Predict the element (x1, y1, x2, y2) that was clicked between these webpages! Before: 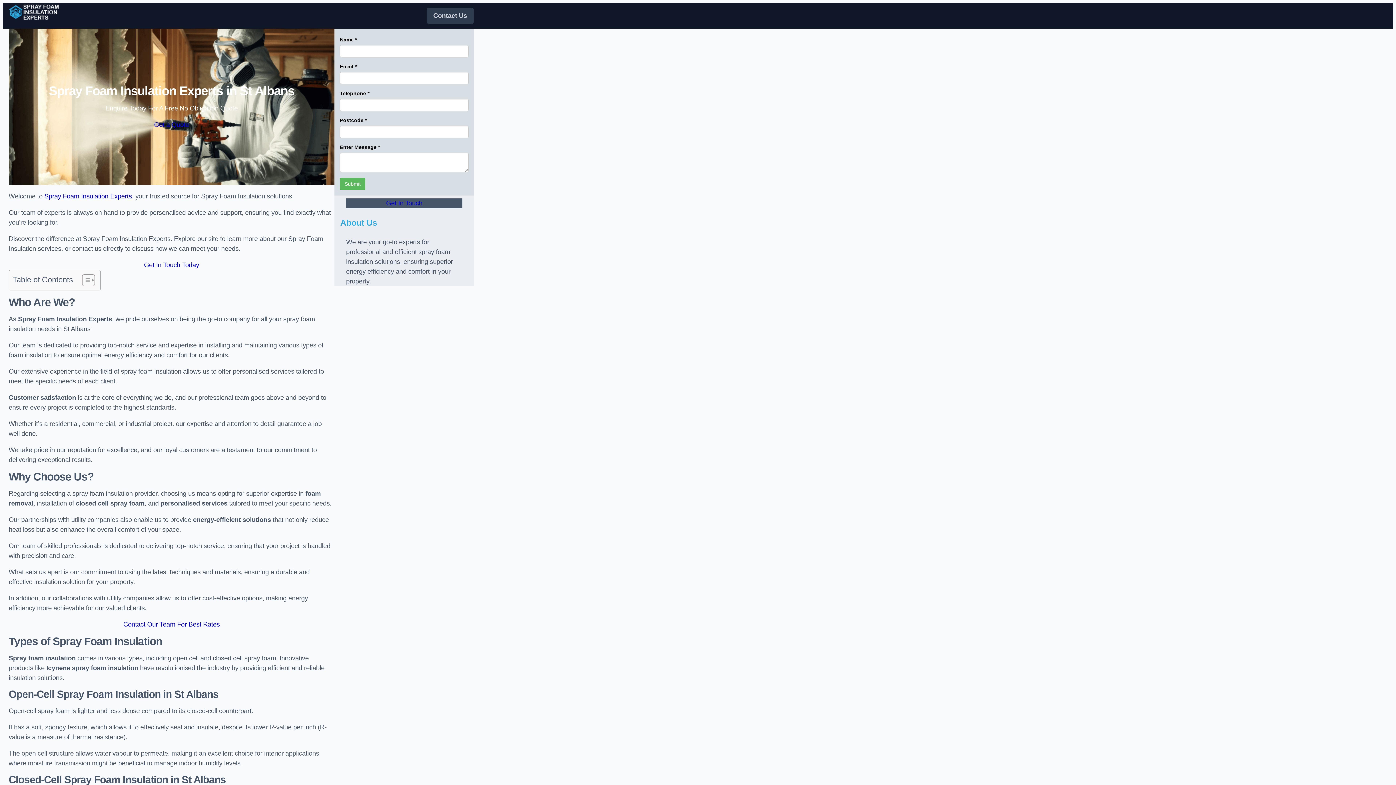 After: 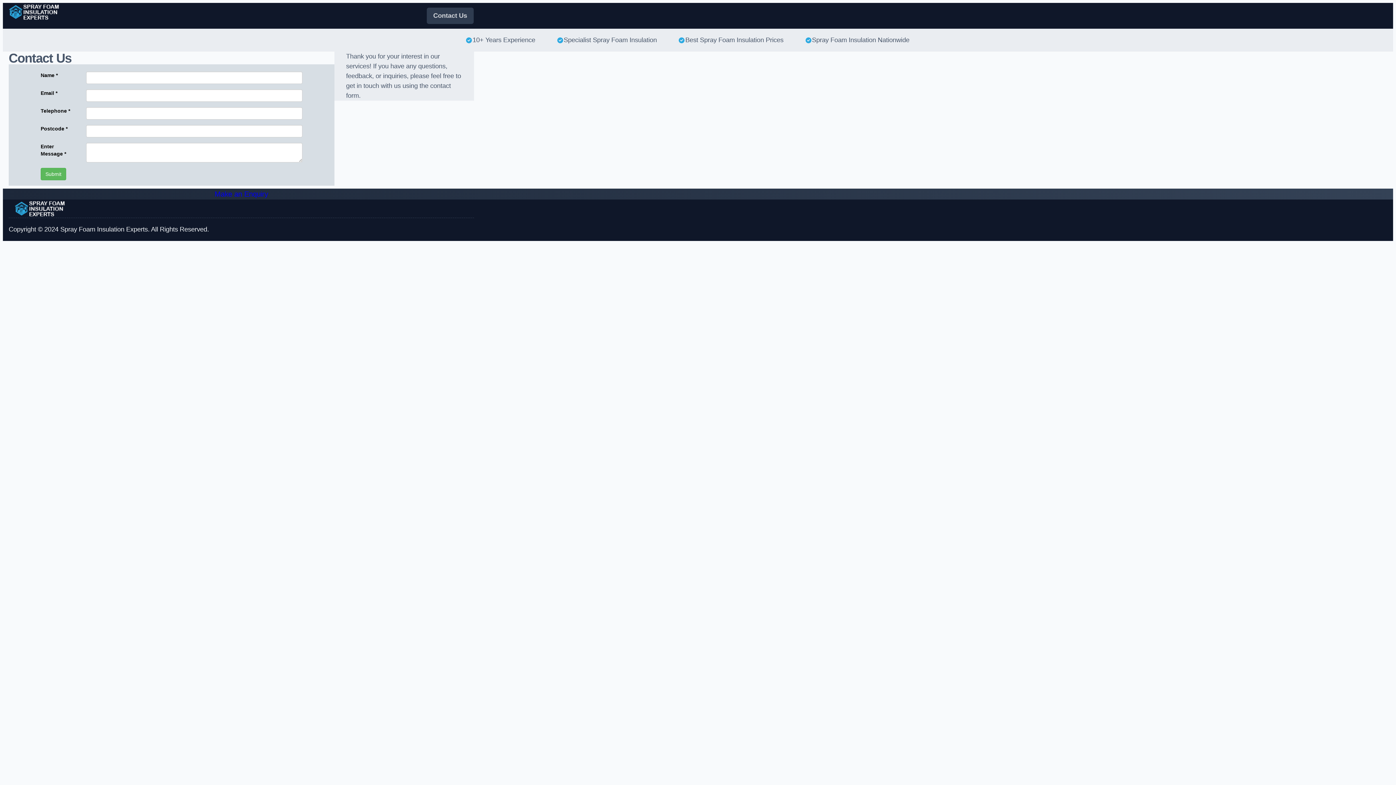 Action: bbox: (346, 198, 462, 208) label: Get In Touch